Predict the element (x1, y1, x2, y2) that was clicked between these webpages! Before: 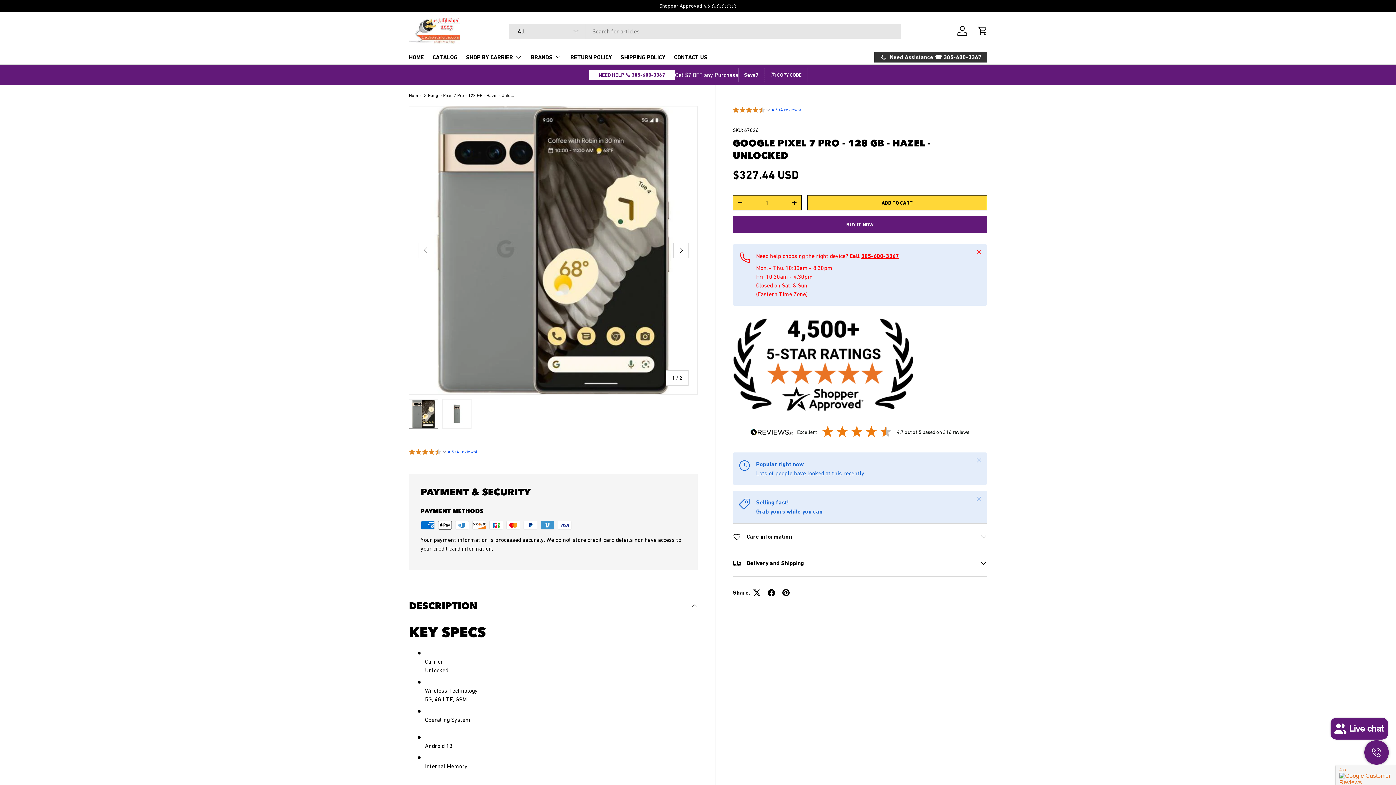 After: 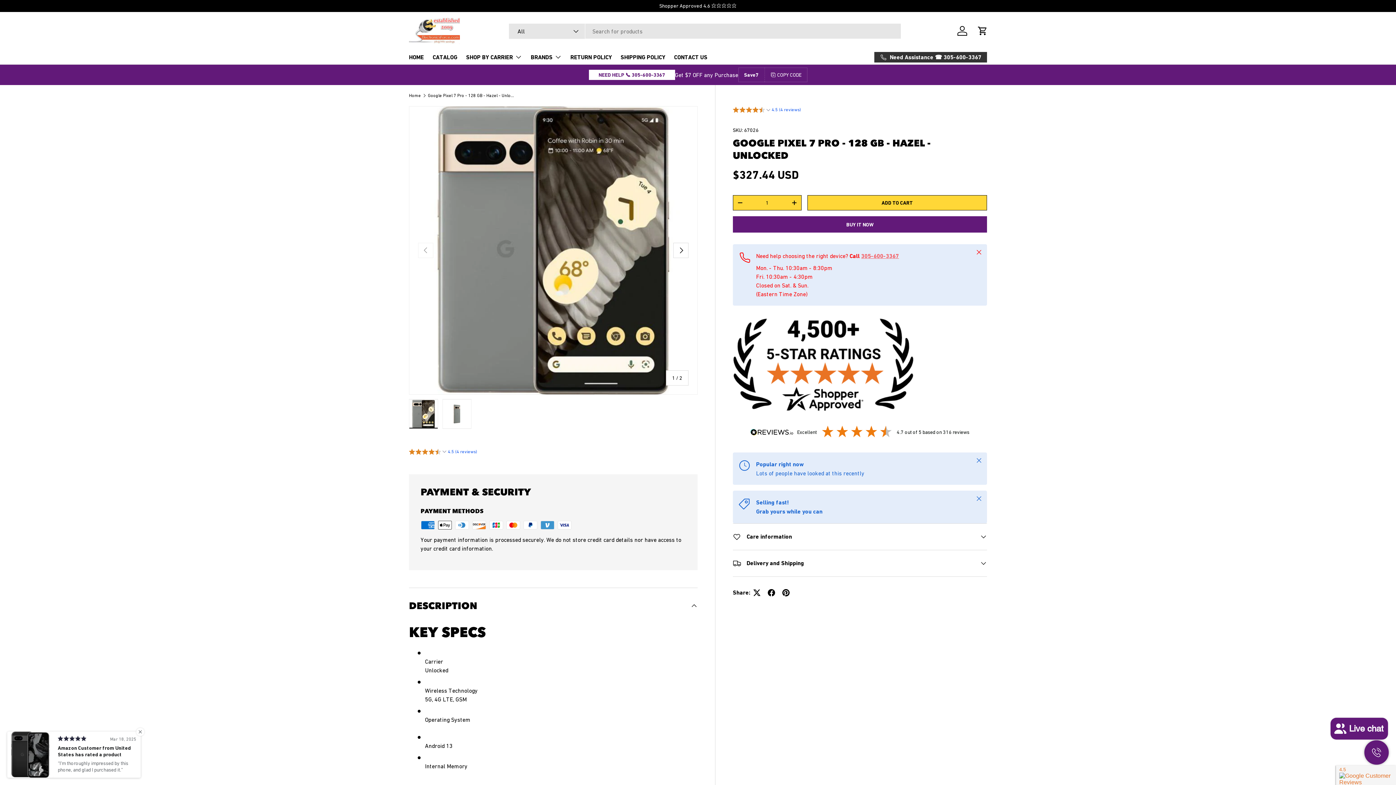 Action: bbox: (861, 252, 899, 259) label: 305-600-3367